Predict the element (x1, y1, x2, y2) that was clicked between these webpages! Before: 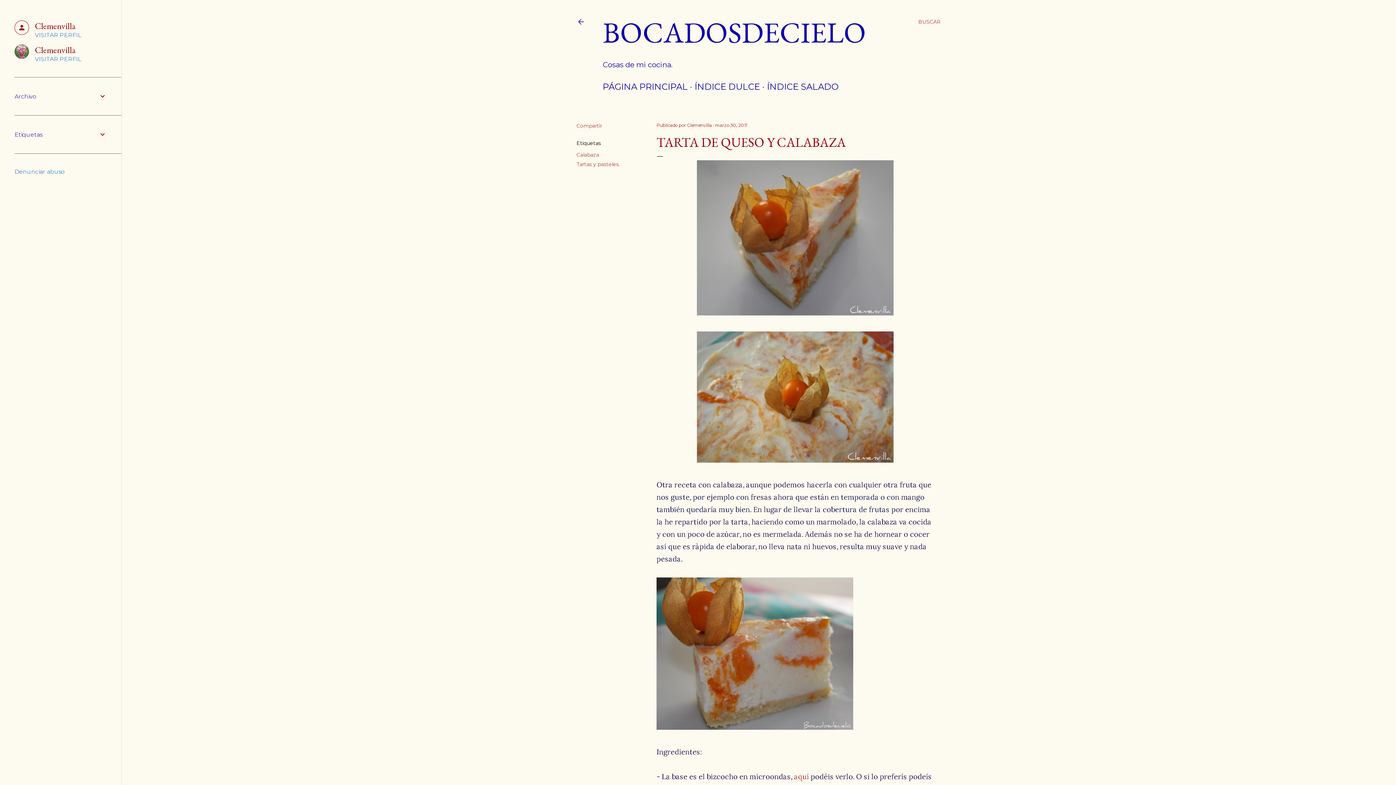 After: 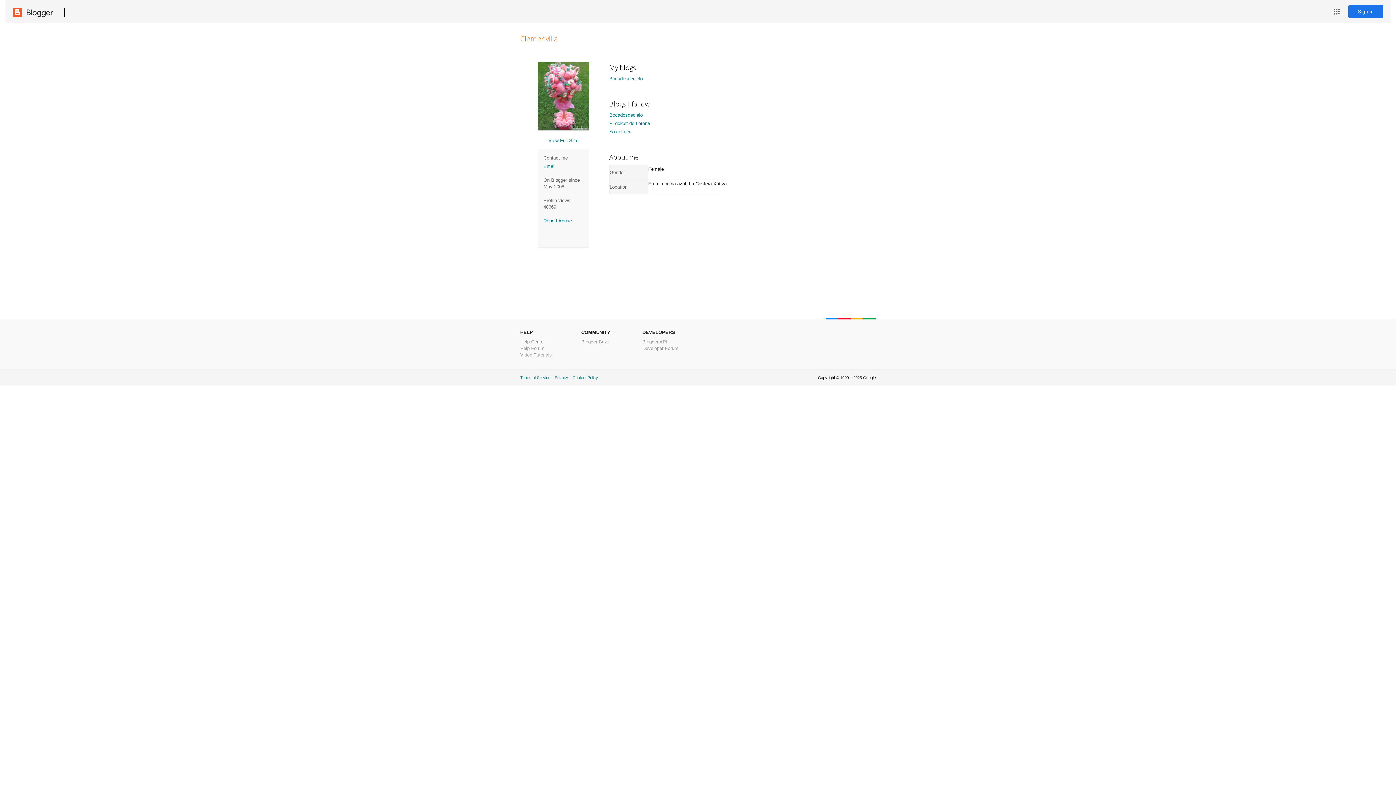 Action: bbox: (687, 122, 713, 128) label: Clemenvilla 